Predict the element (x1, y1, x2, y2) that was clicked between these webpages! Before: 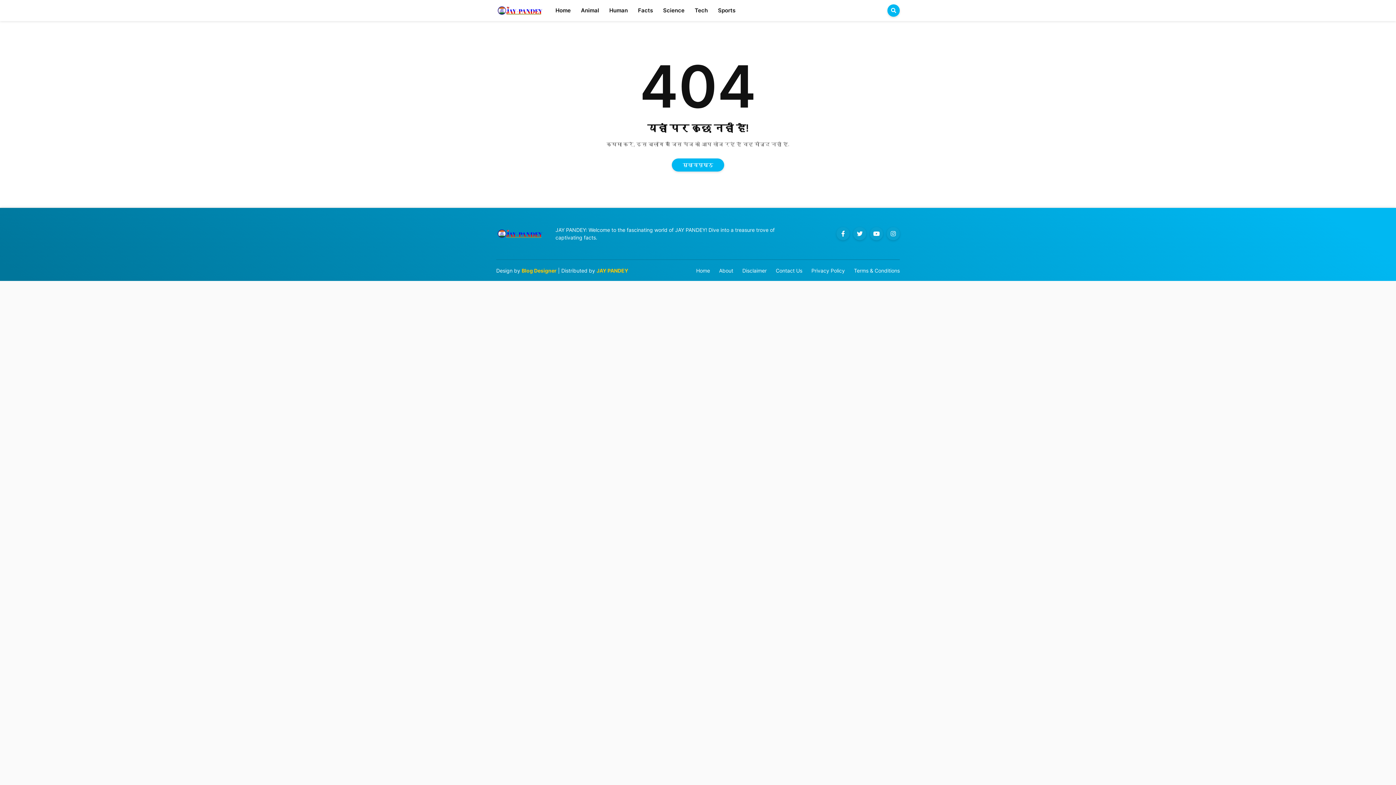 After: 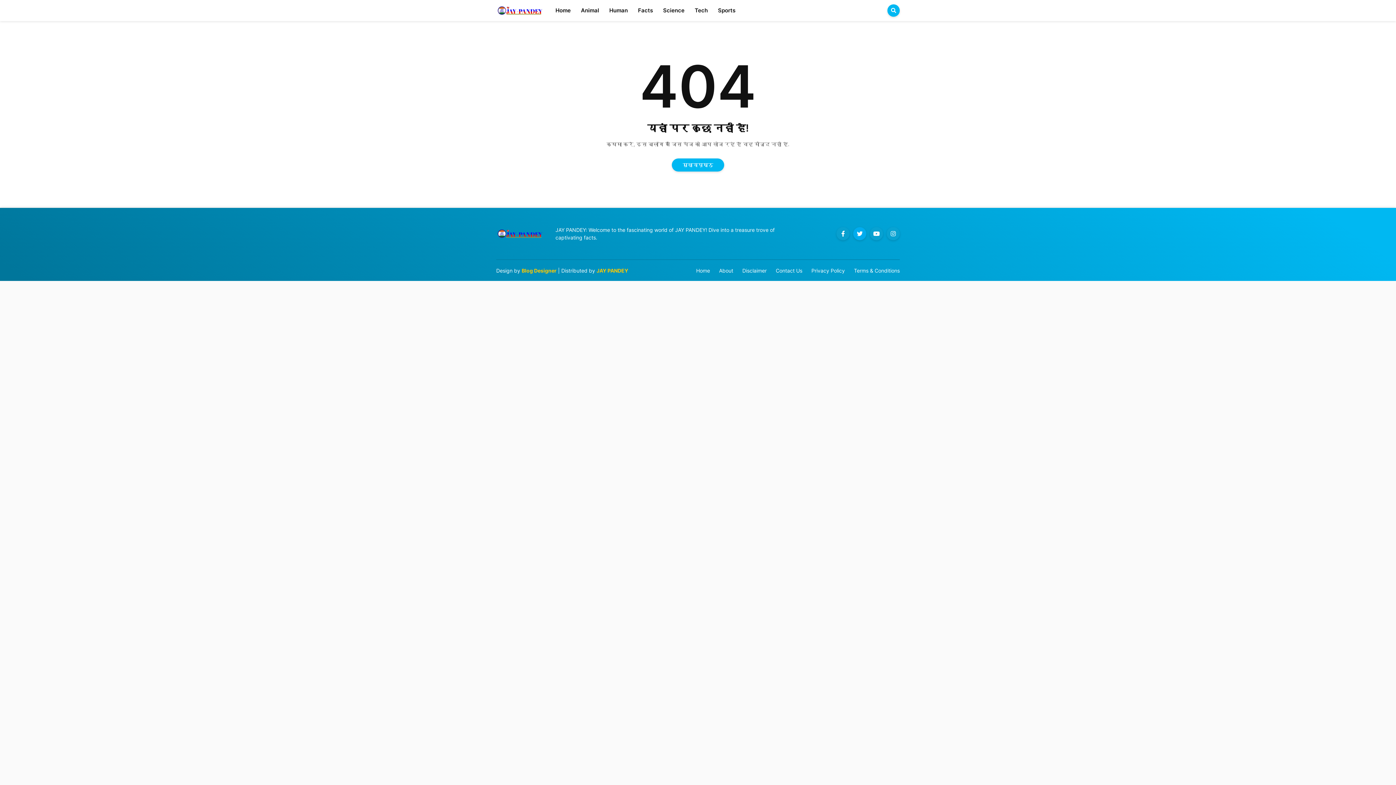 Action: bbox: (853, 227, 866, 240)